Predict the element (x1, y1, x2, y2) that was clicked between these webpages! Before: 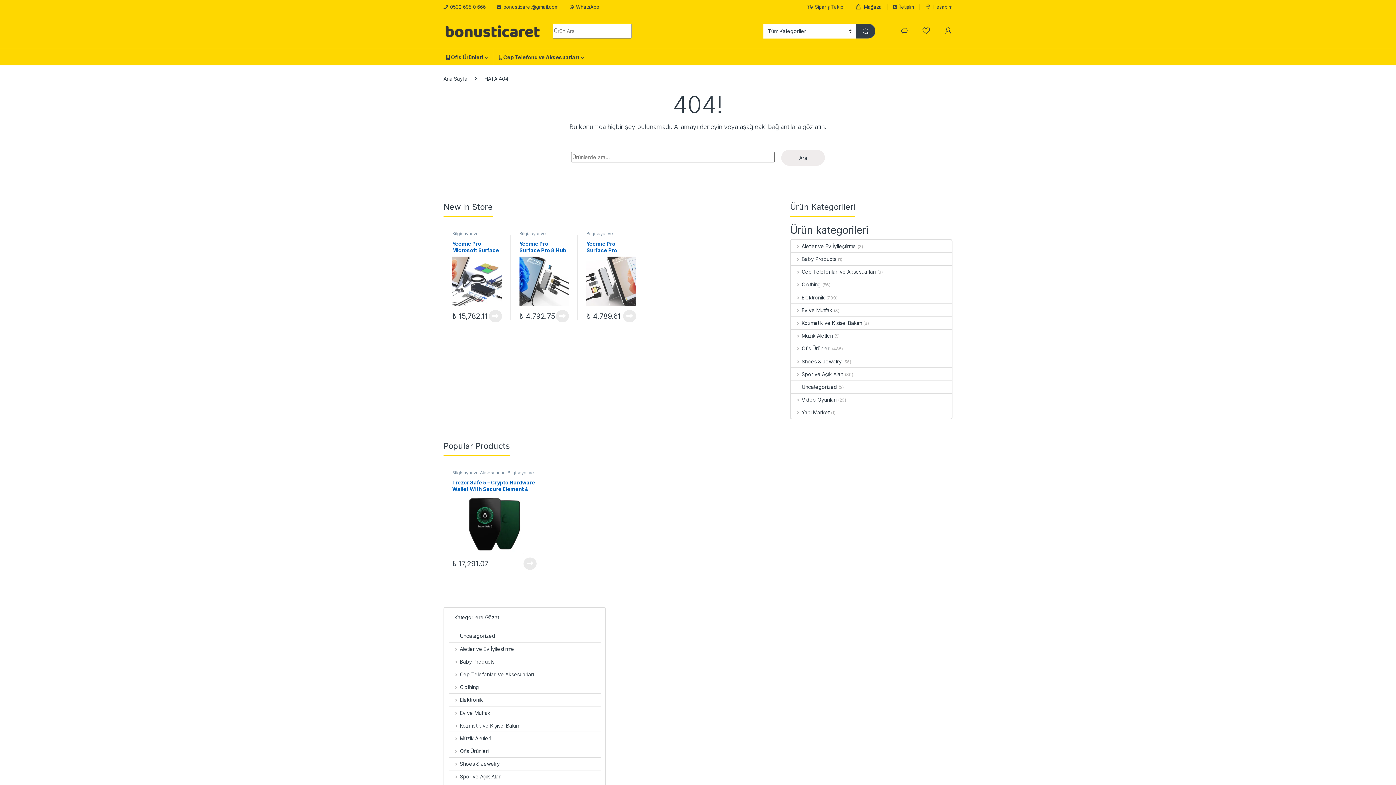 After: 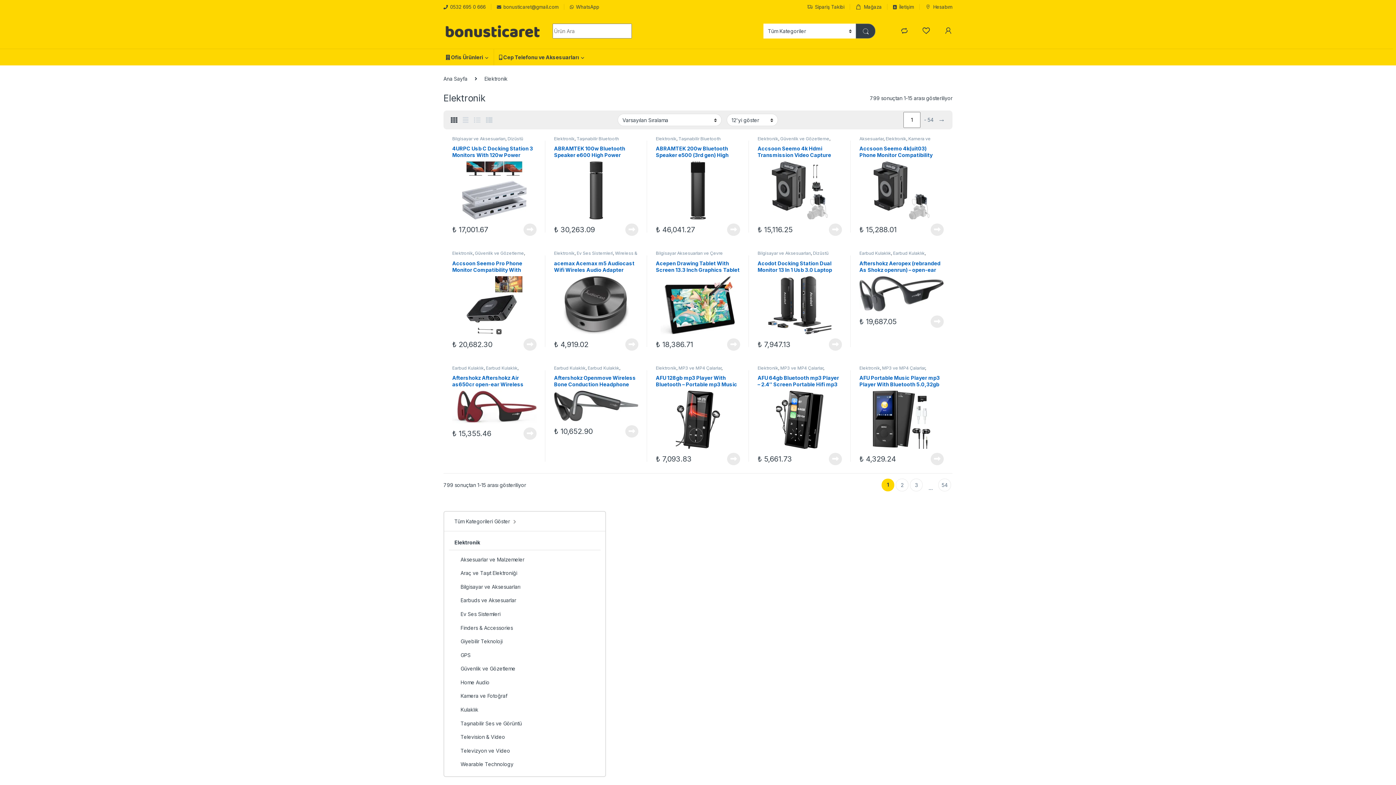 Action: label: Elektronik bbox: (791, 291, 825, 303)